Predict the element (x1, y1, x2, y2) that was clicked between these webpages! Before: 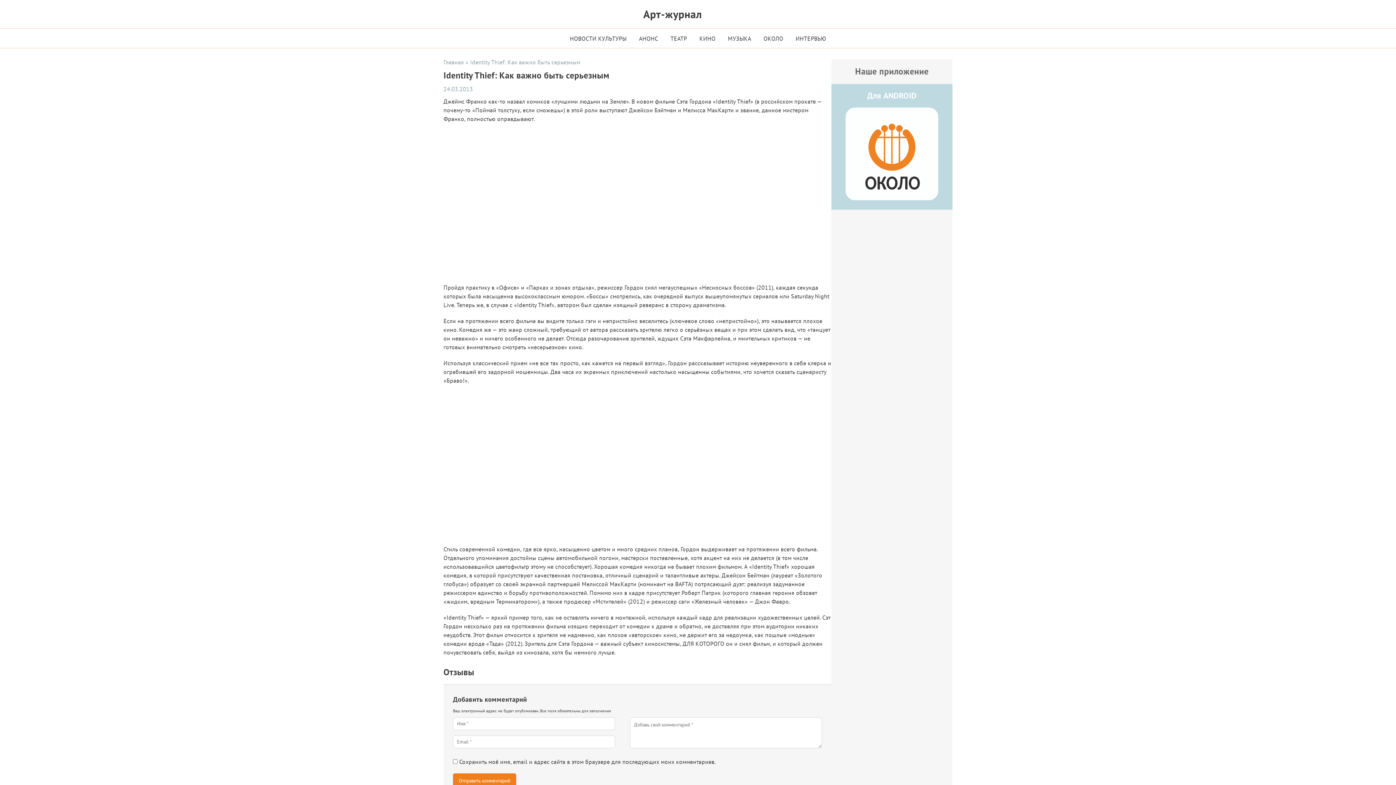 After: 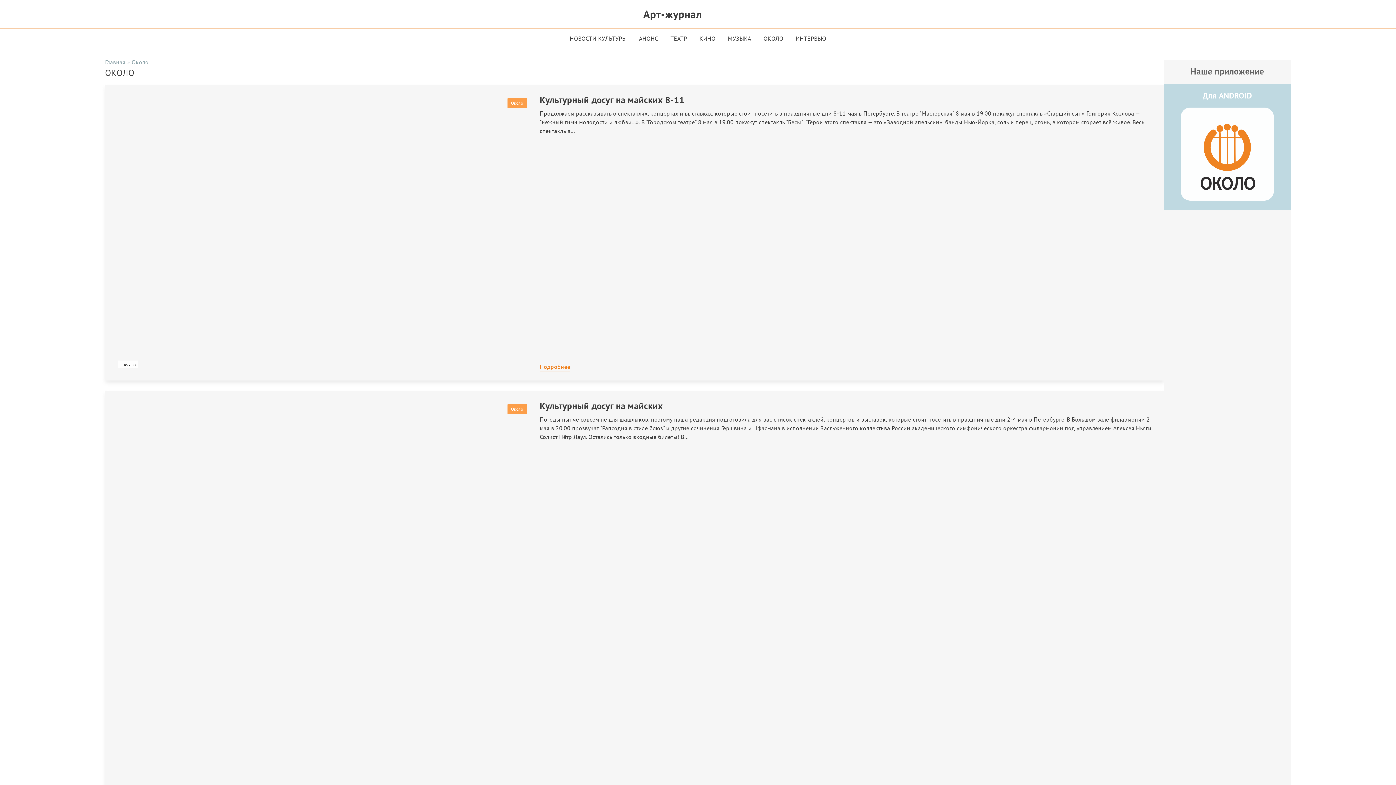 Action: label: ОКОЛО bbox: (757, 28, 789, 47)